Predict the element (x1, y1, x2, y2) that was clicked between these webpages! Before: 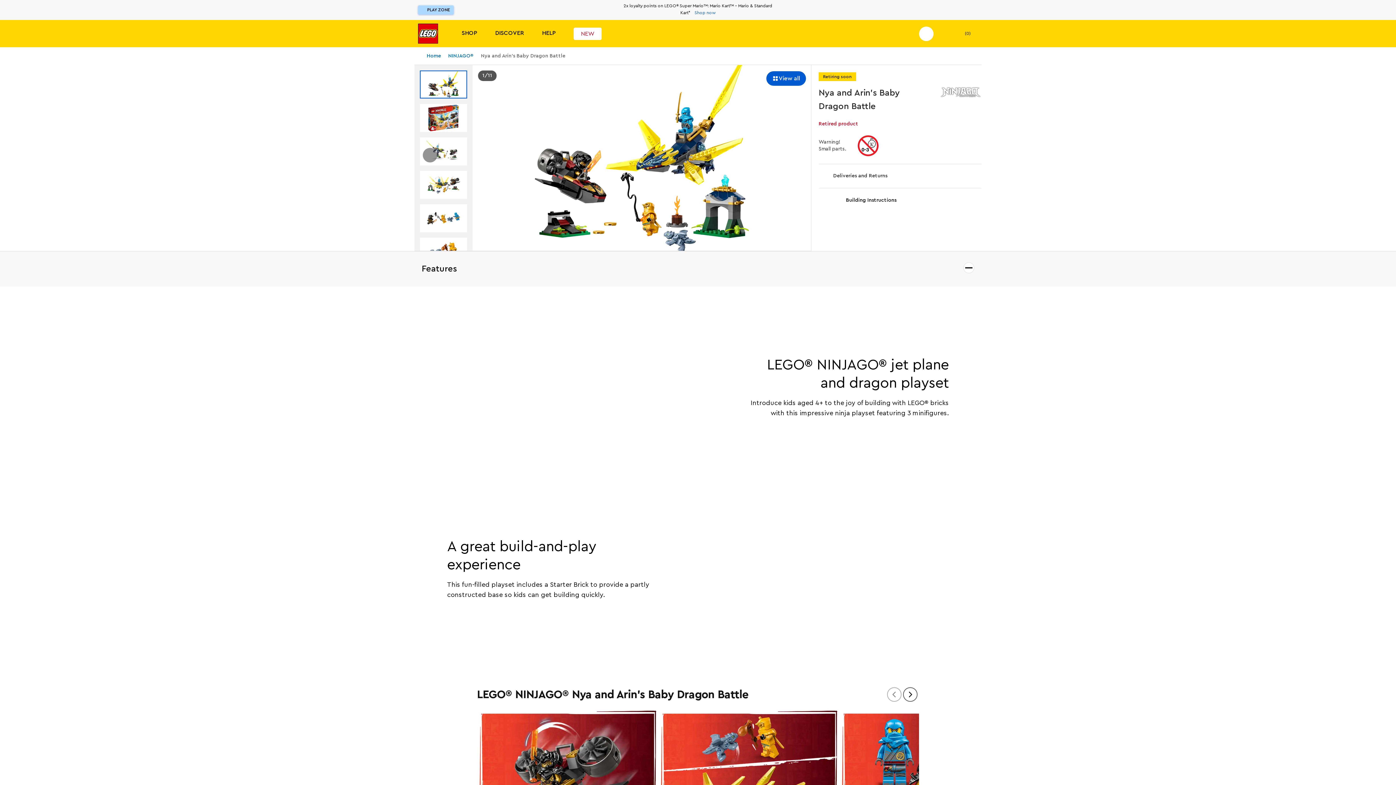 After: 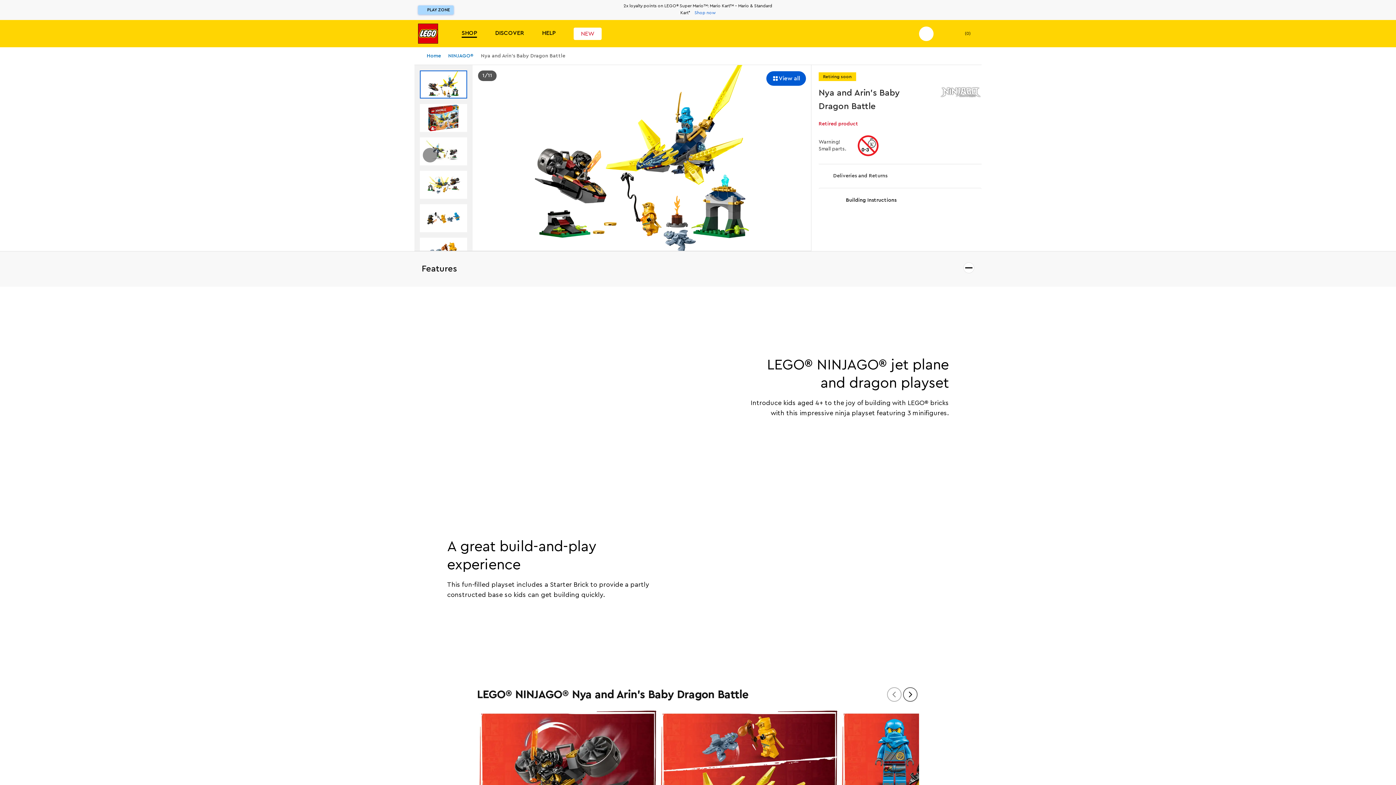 Action: label: SHOP bbox: (461, 29, 477, 37)